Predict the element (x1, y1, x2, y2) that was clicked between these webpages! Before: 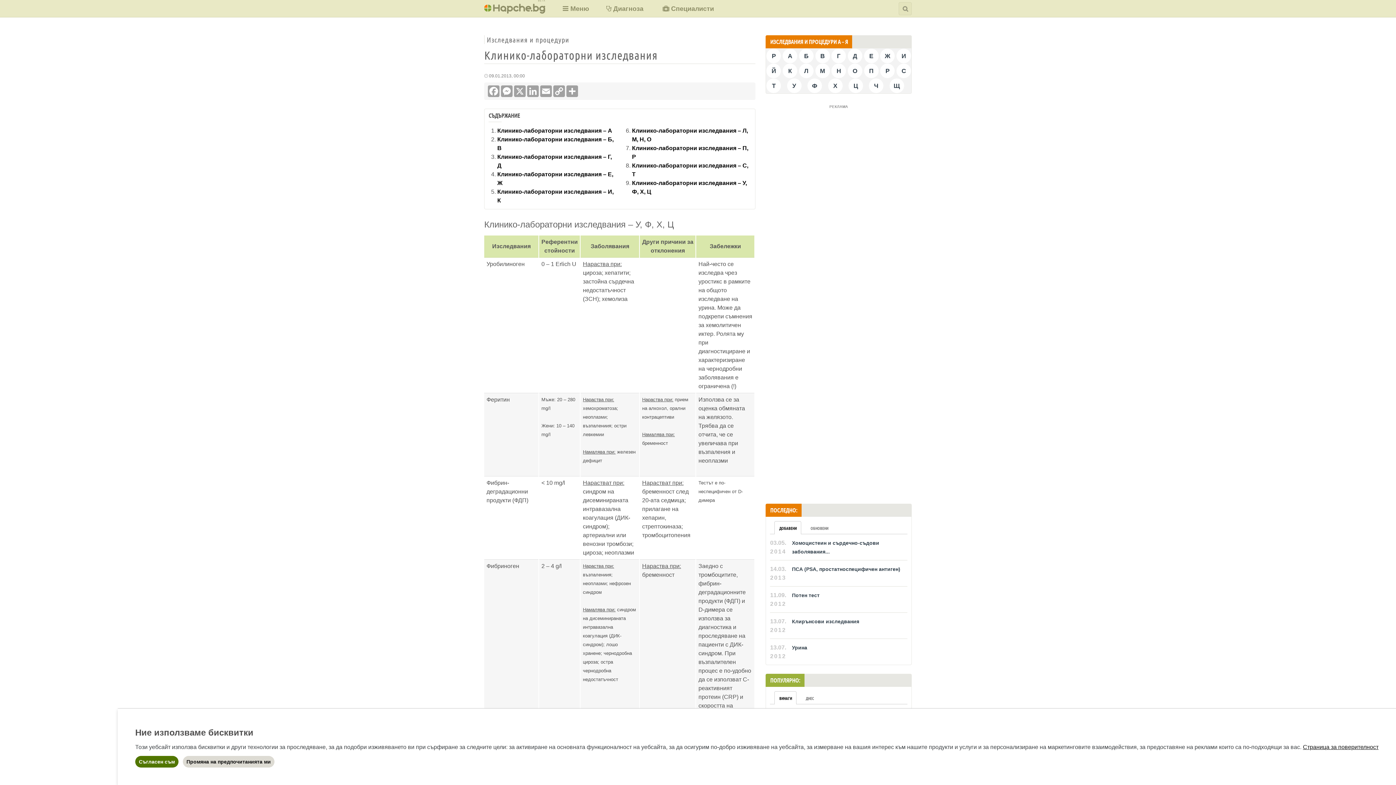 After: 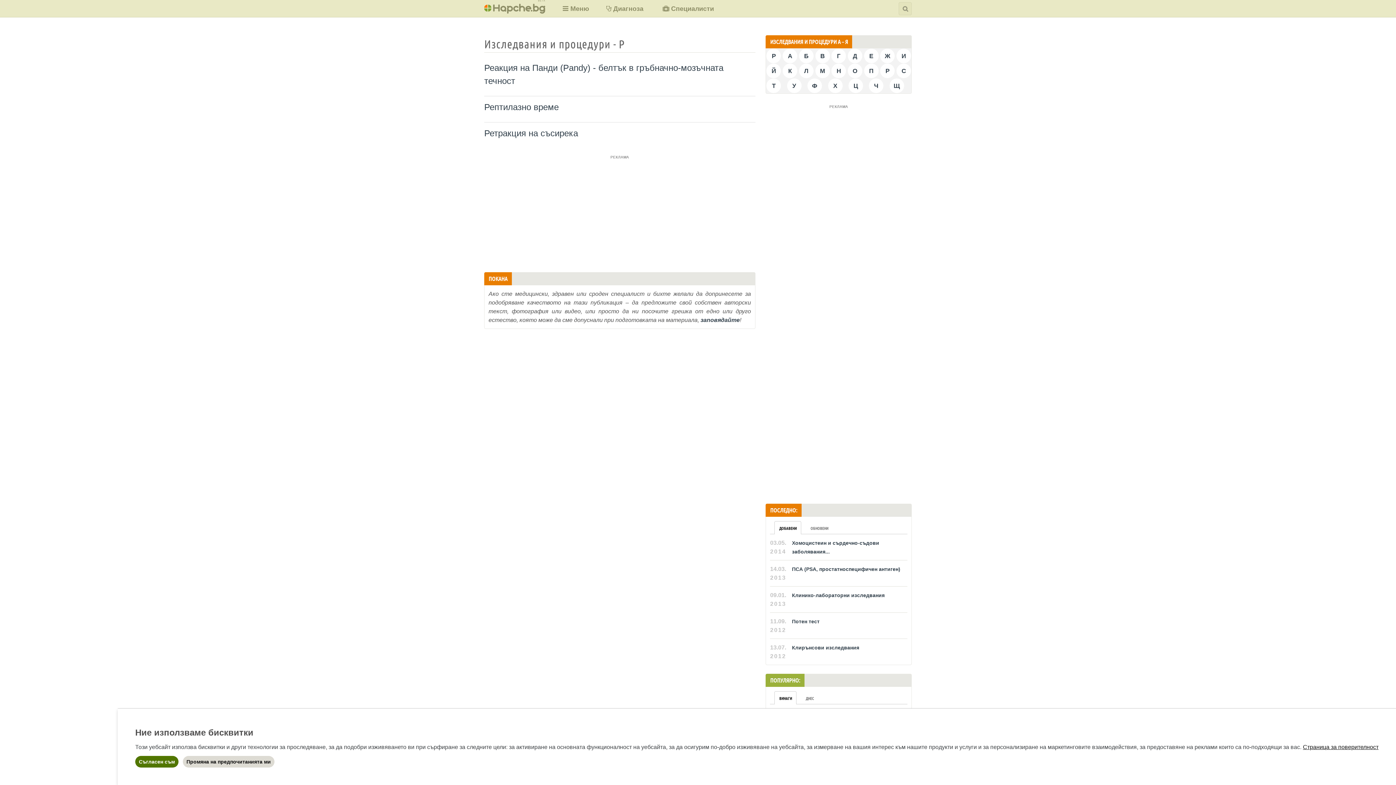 Action: bbox: (885, 67, 889, 74) label: Р